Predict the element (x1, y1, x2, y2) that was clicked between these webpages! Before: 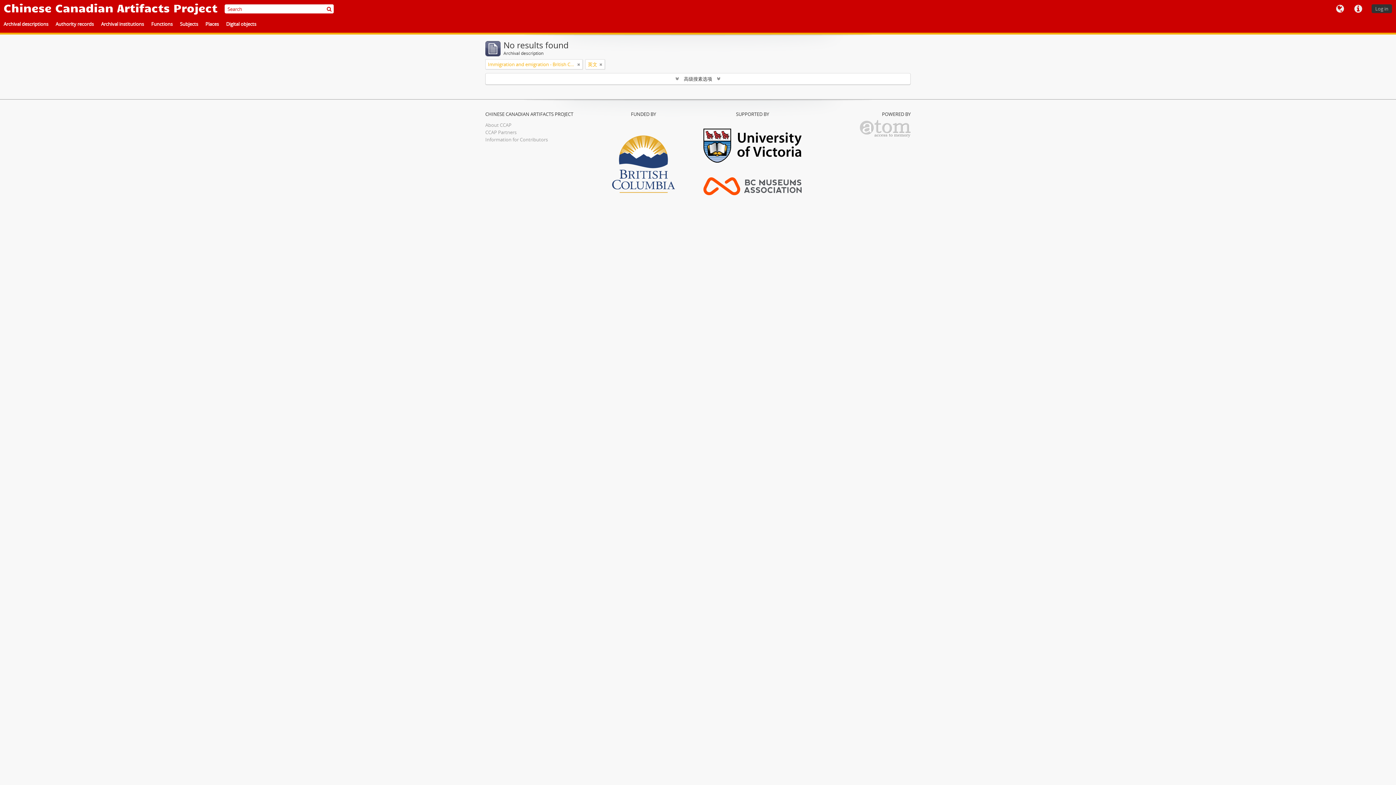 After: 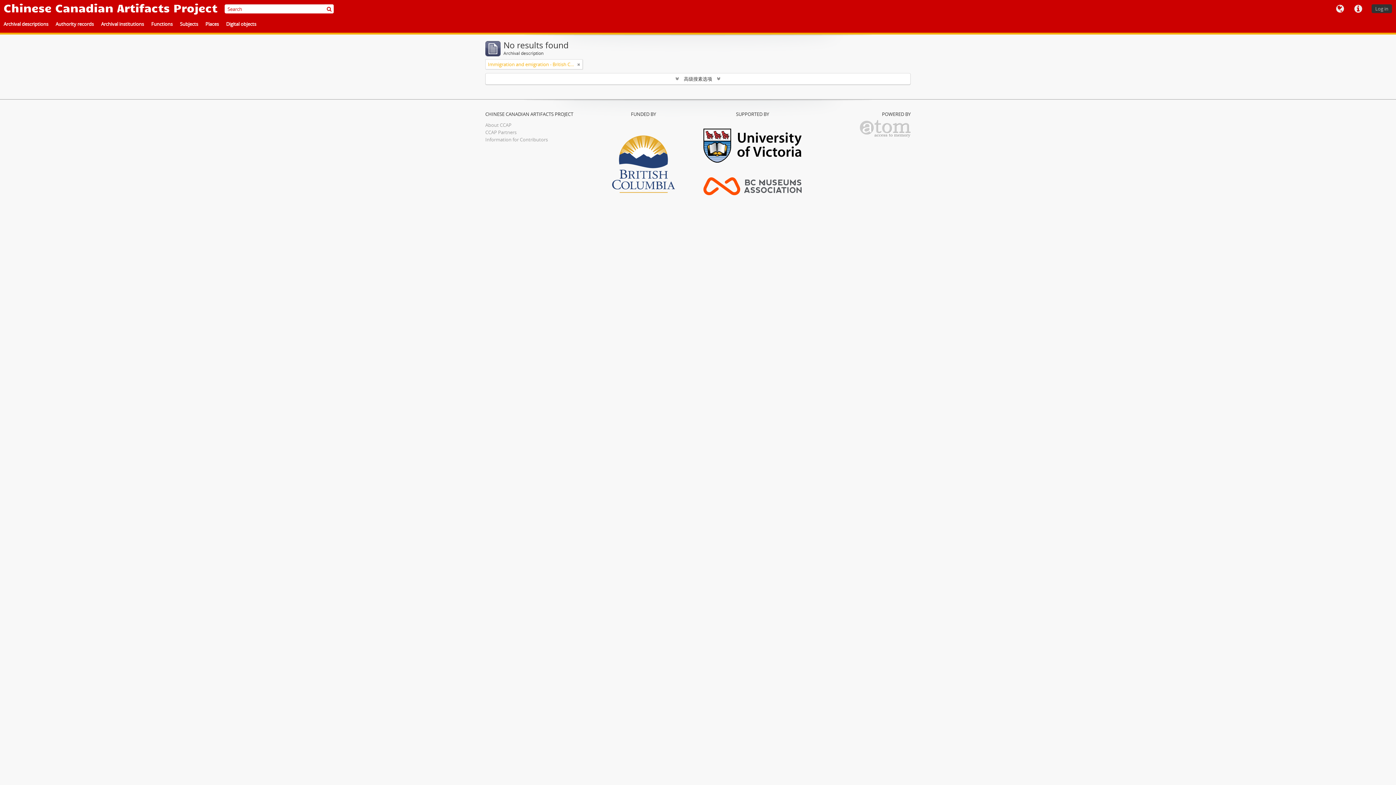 Action: bbox: (599, 60, 602, 68) label: Remove filter